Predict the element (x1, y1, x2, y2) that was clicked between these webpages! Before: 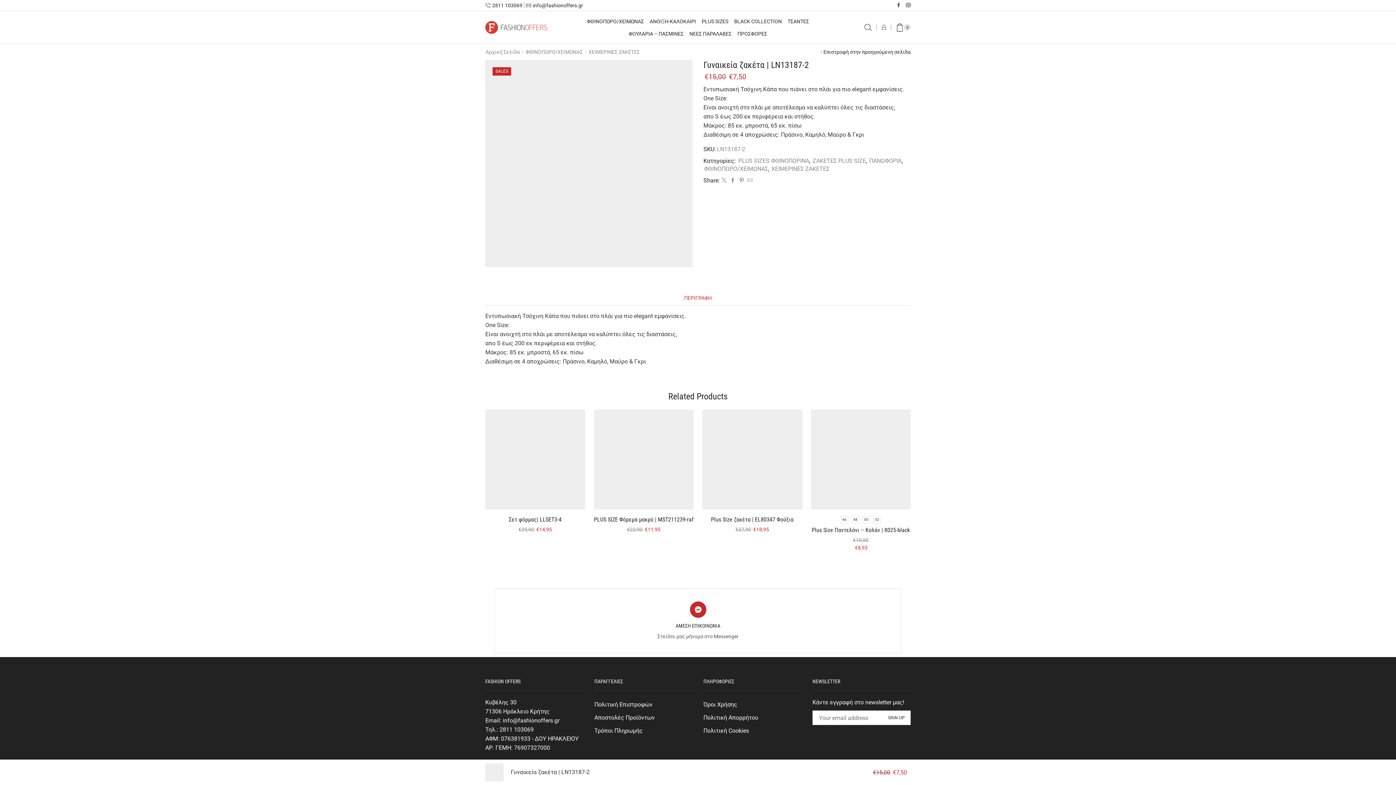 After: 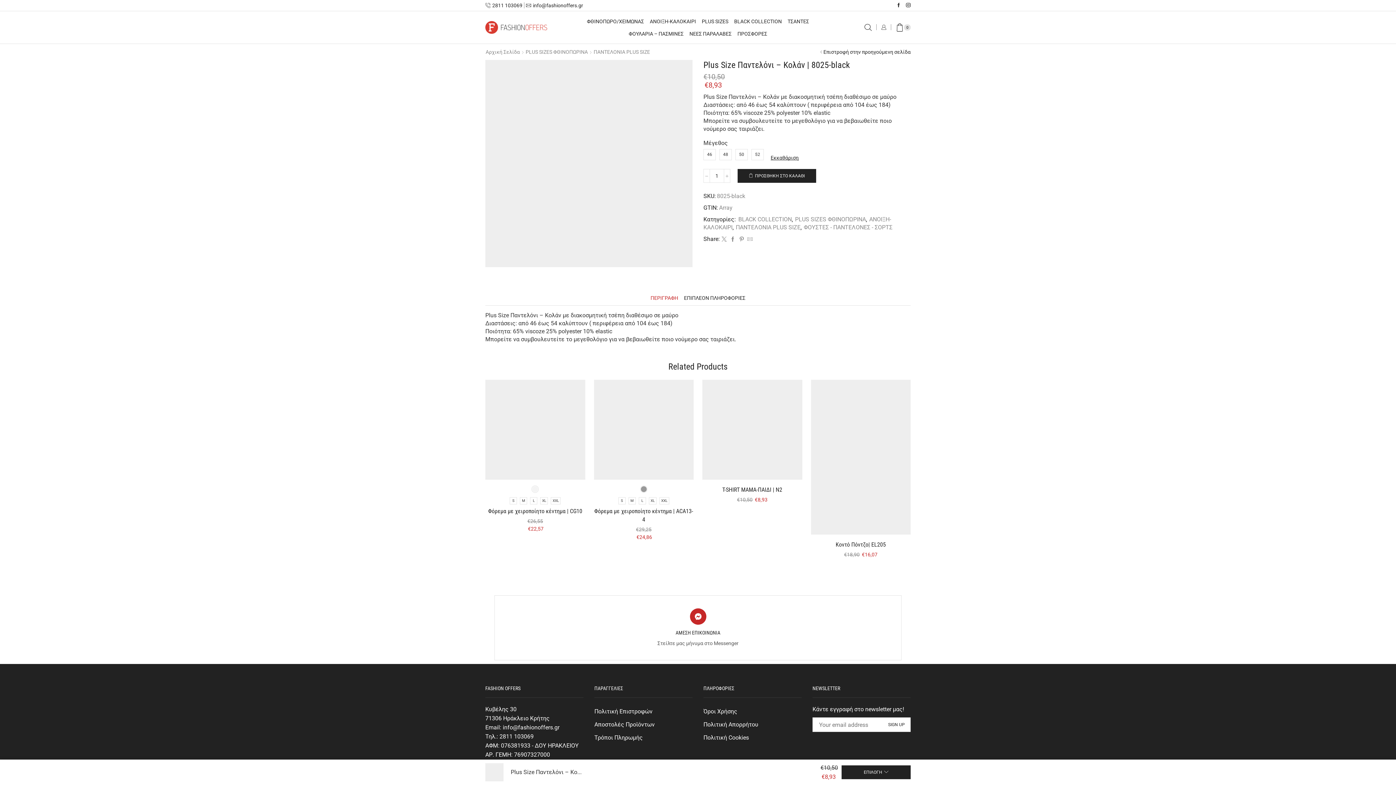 Action: bbox: (811, 526, 910, 534) label: Plus Size Παντελόνι – Κολάν | 8025-black